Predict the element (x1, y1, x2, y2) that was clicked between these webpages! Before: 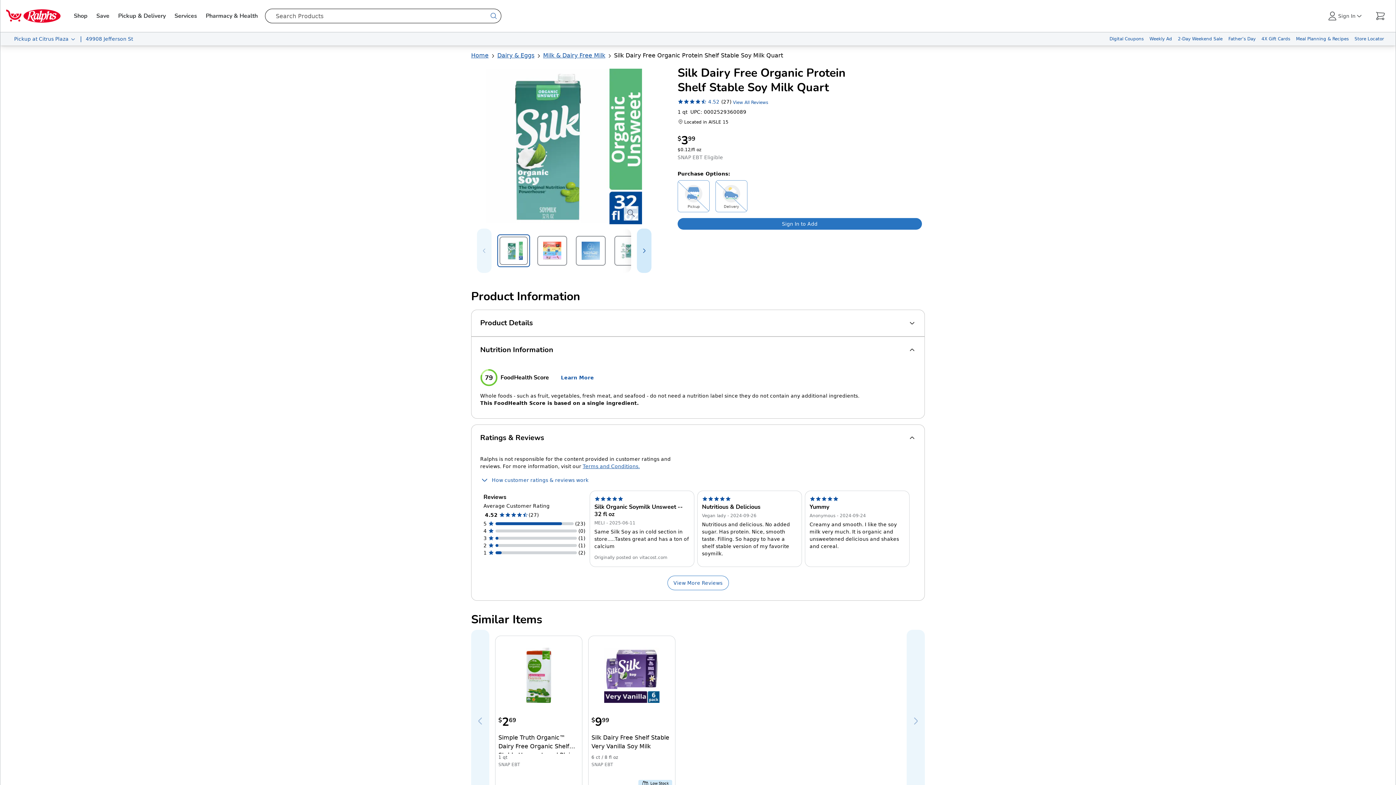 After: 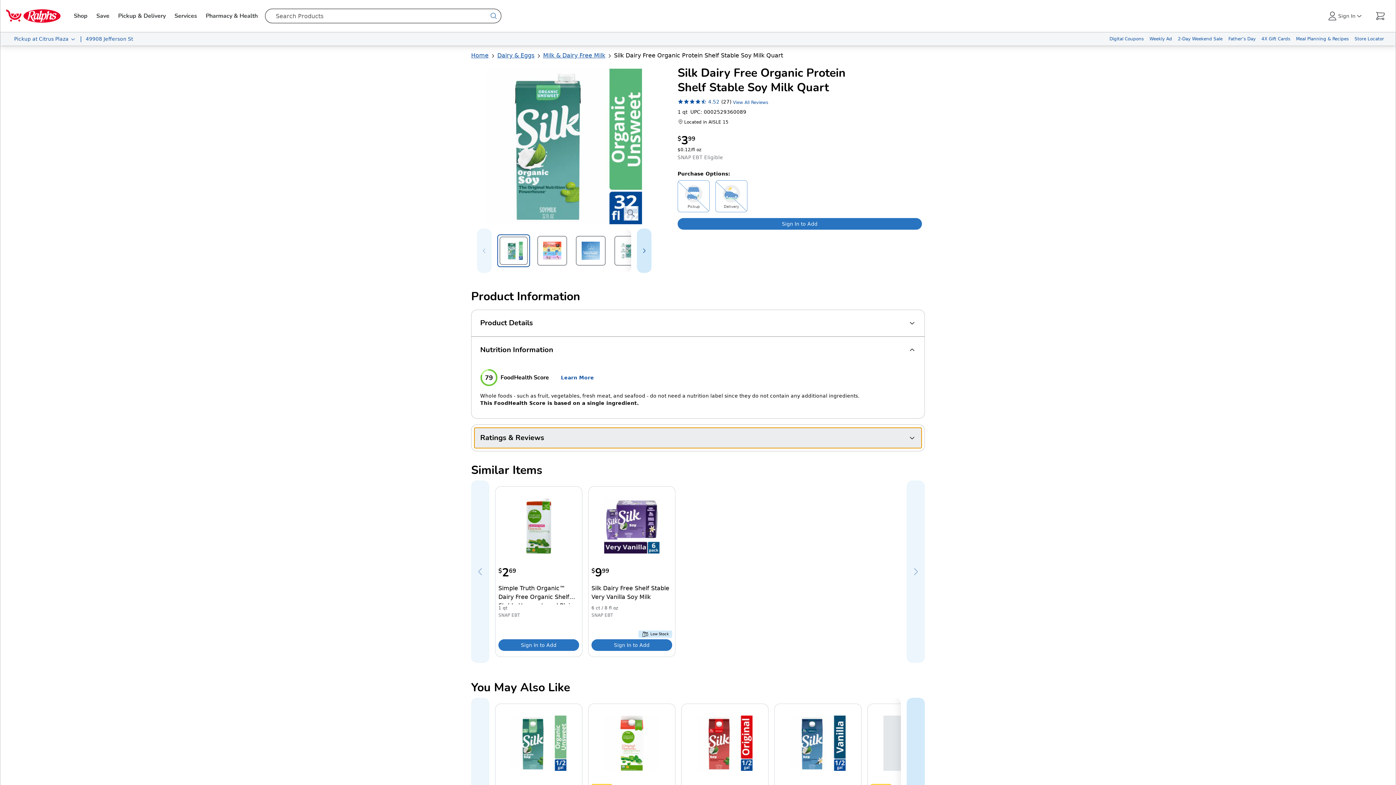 Action: label: Ratings & Reviews bbox: (474, 428, 921, 448)